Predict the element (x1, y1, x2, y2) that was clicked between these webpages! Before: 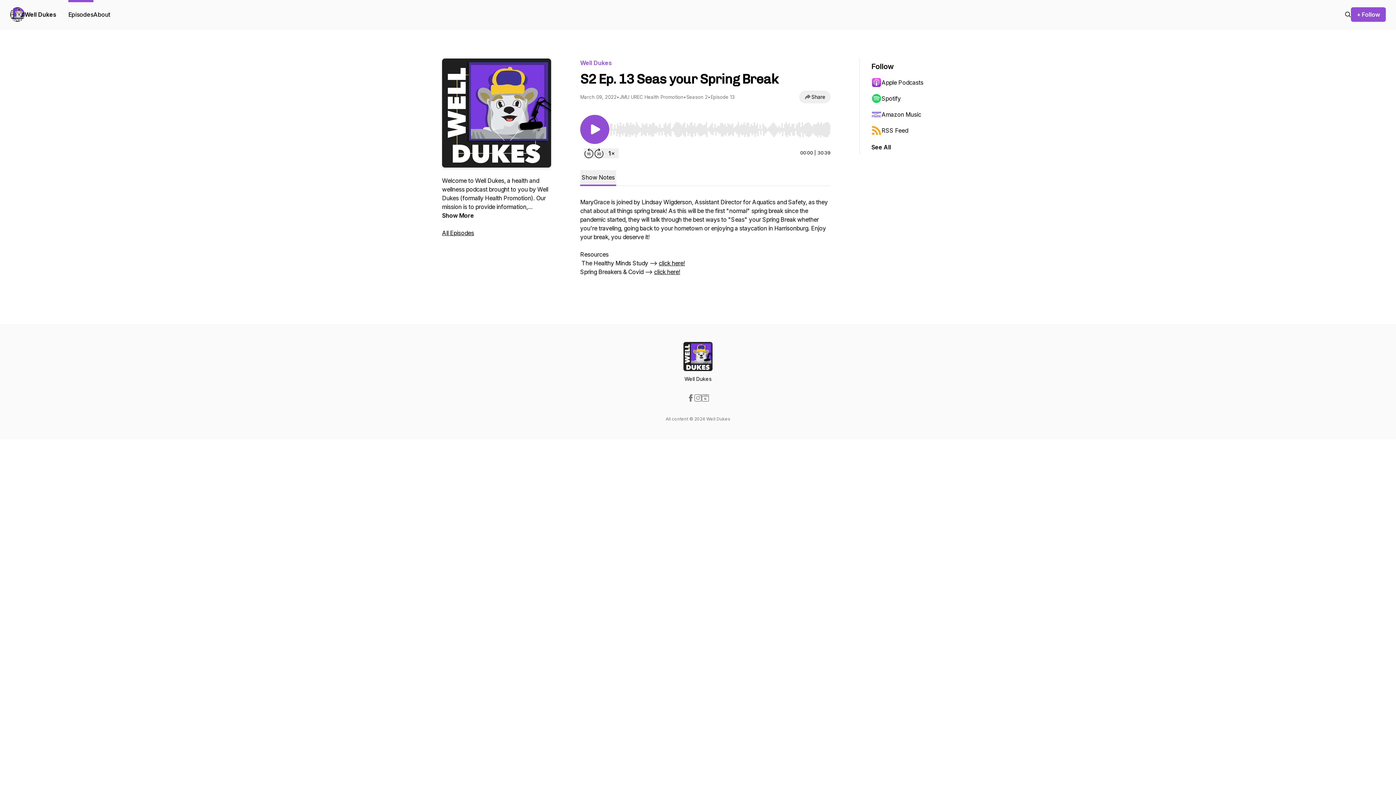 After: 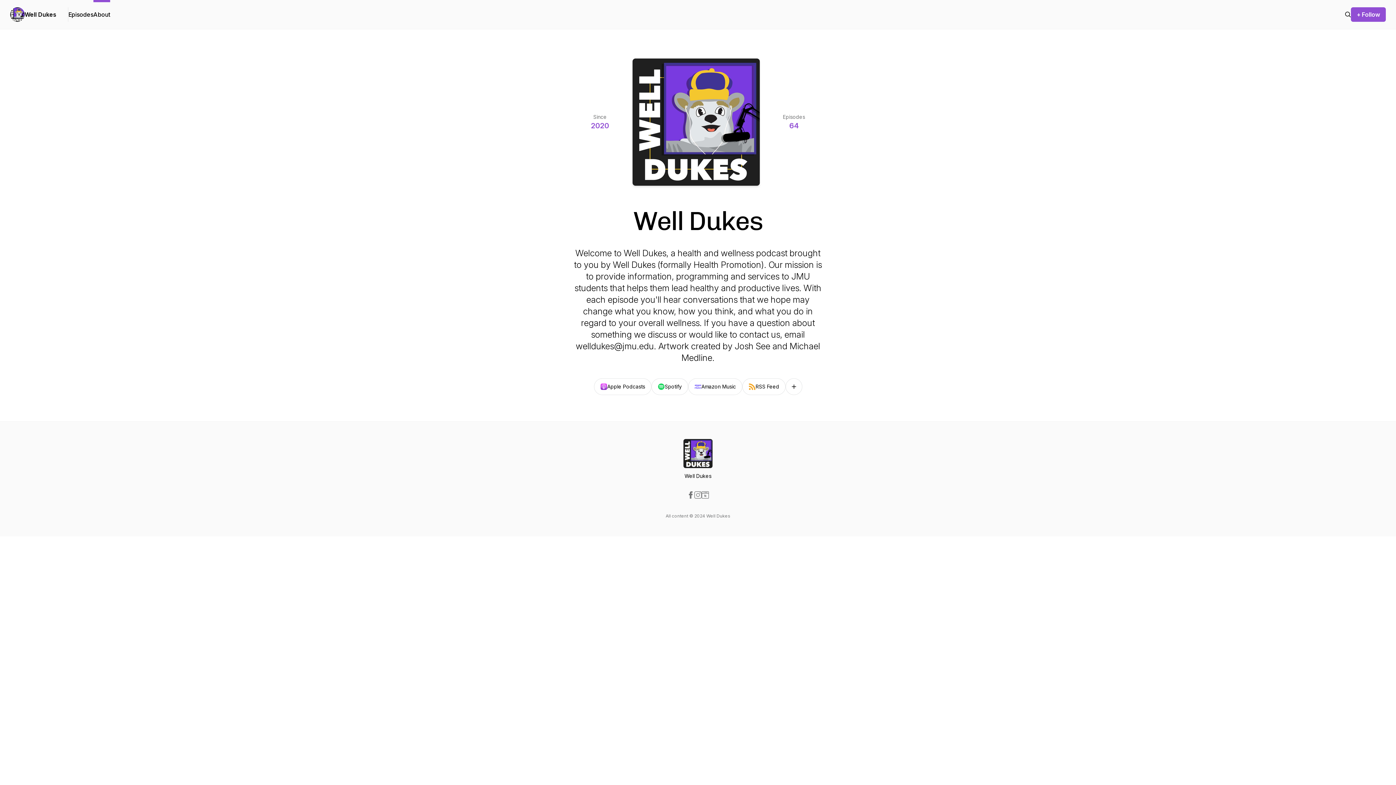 Action: bbox: (93, 0, 110, 29) label: About